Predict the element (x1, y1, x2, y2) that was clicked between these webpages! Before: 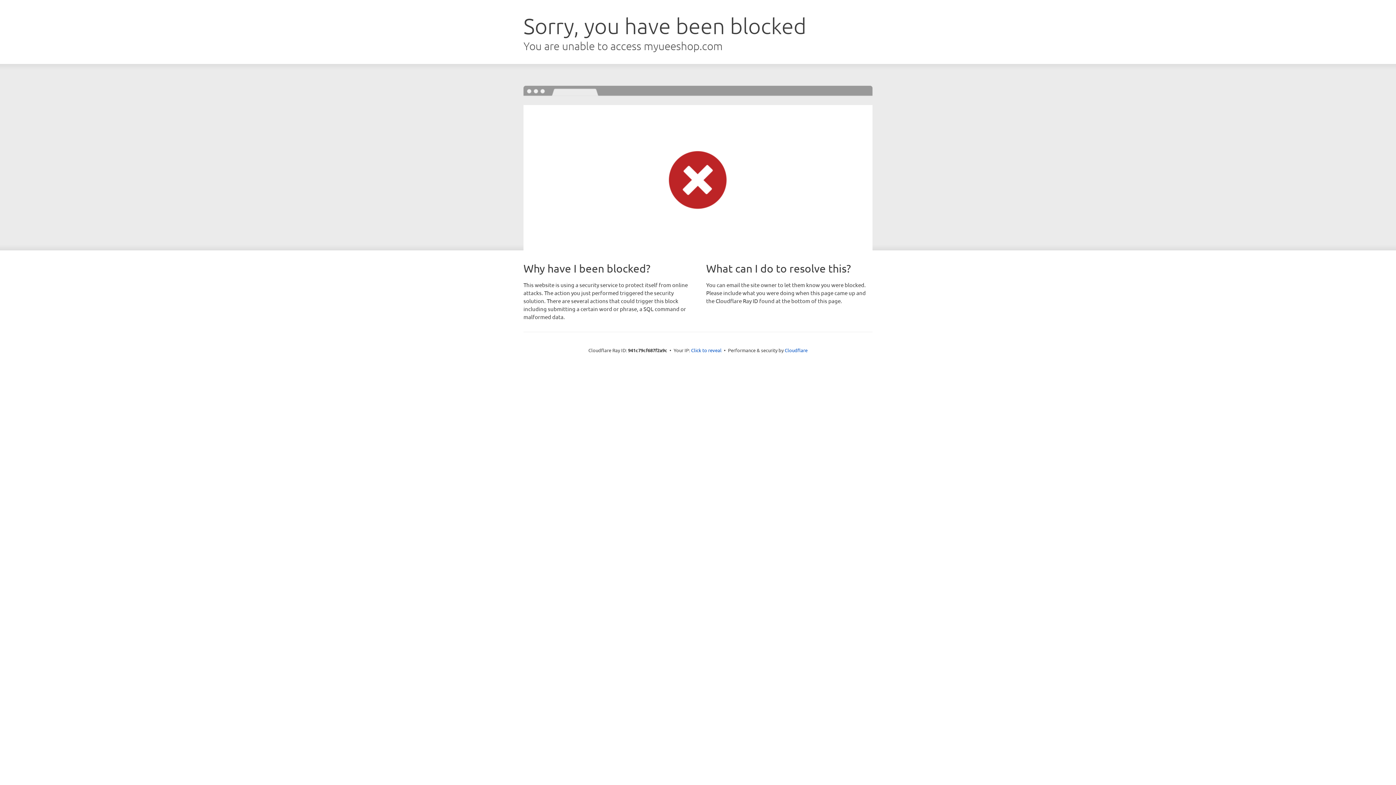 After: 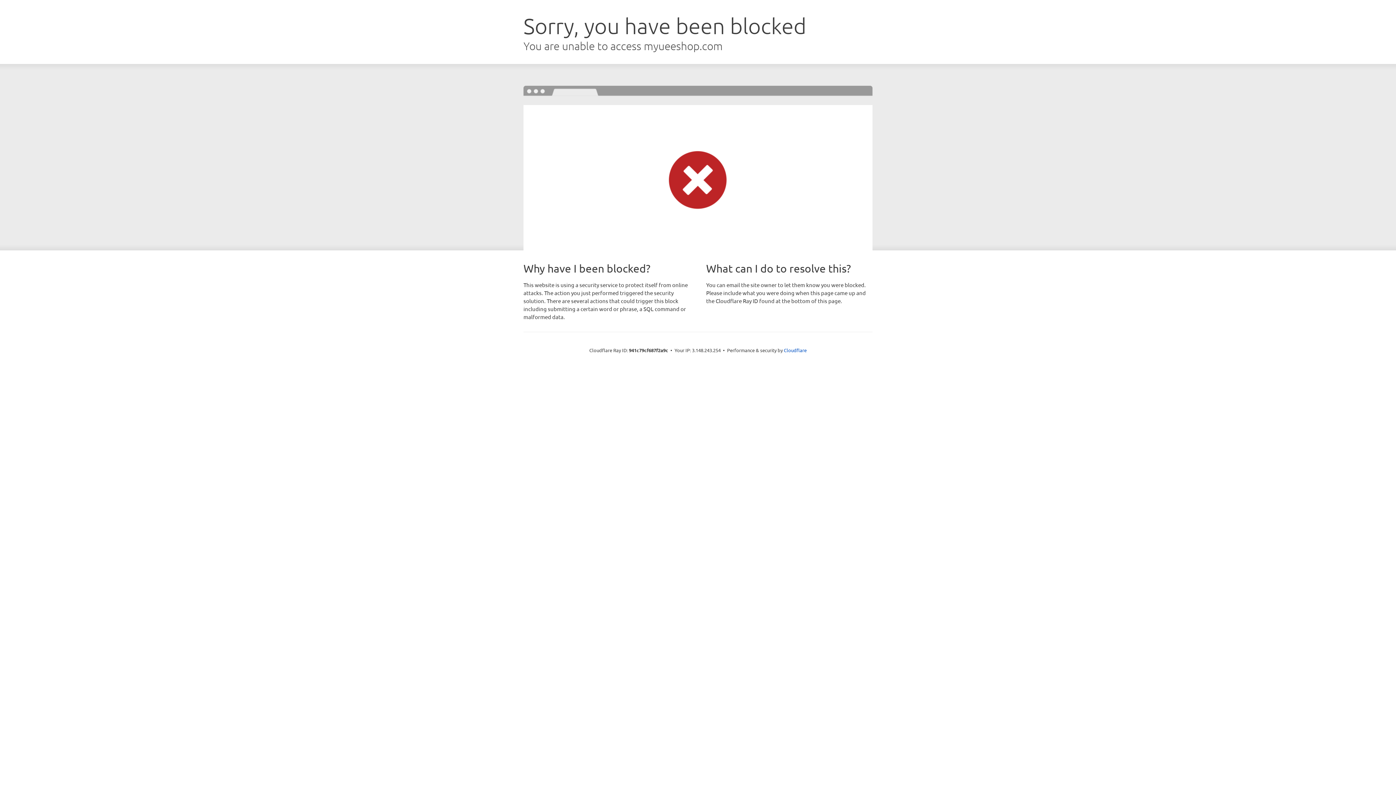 Action: bbox: (691, 346, 721, 353) label: Click to reveal